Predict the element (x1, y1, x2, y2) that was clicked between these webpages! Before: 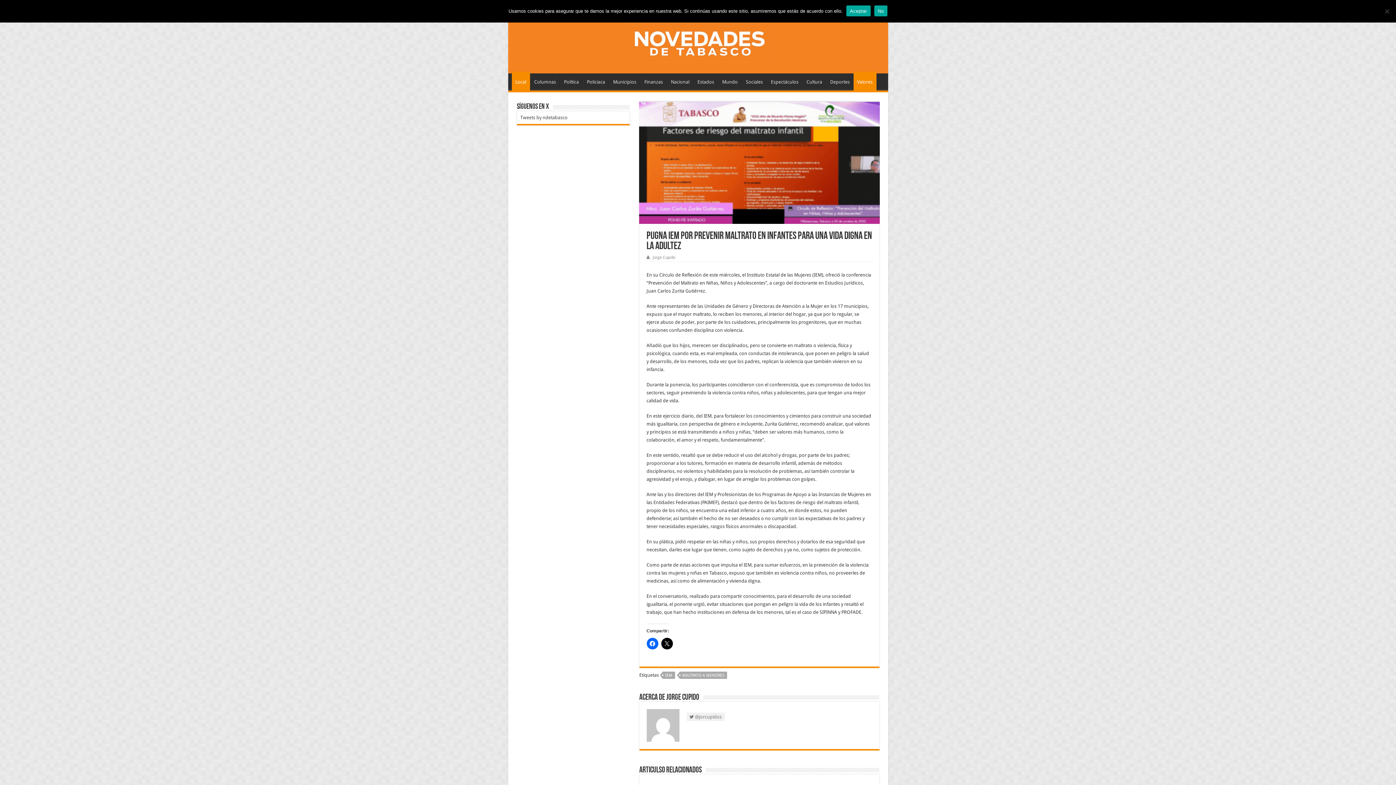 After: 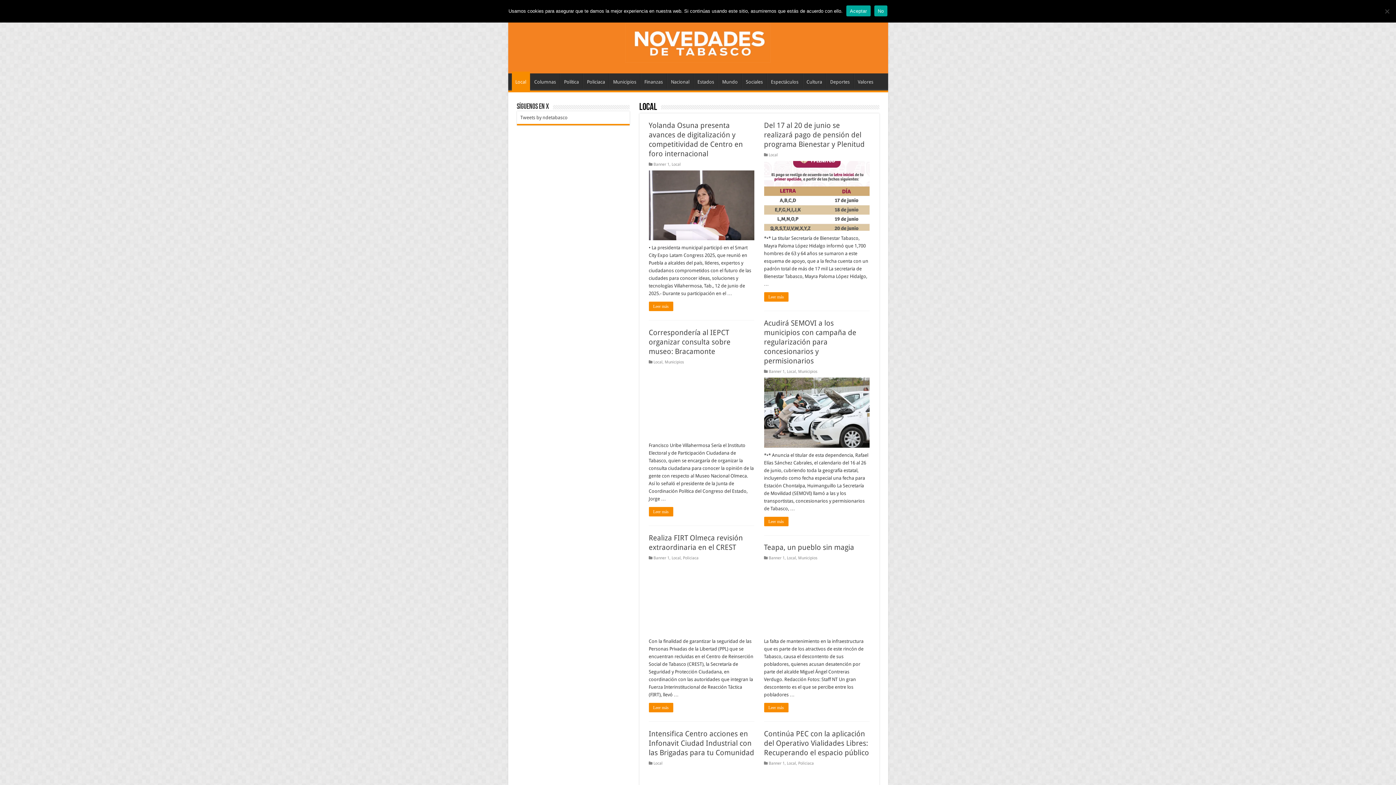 Action: bbox: (511, 71, 530, 90) label: Local